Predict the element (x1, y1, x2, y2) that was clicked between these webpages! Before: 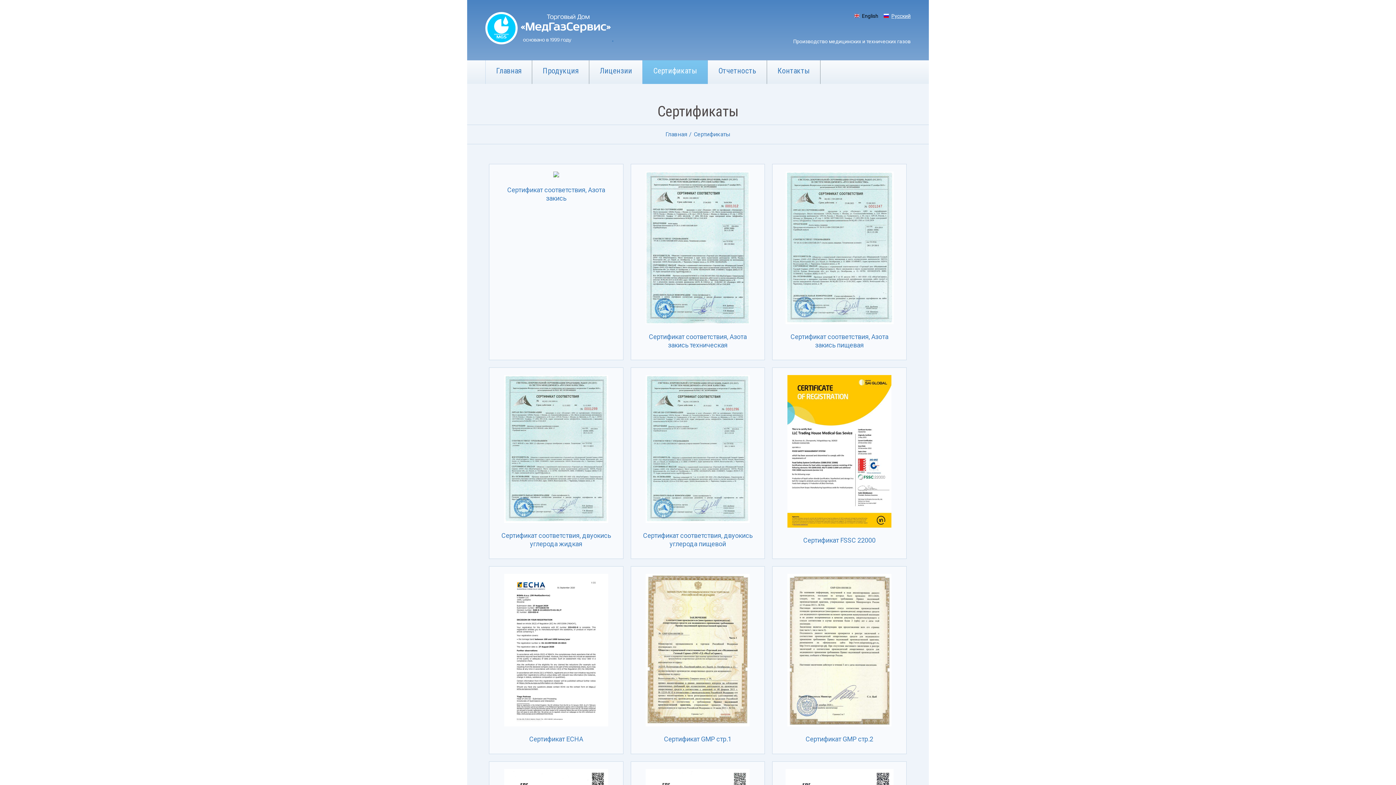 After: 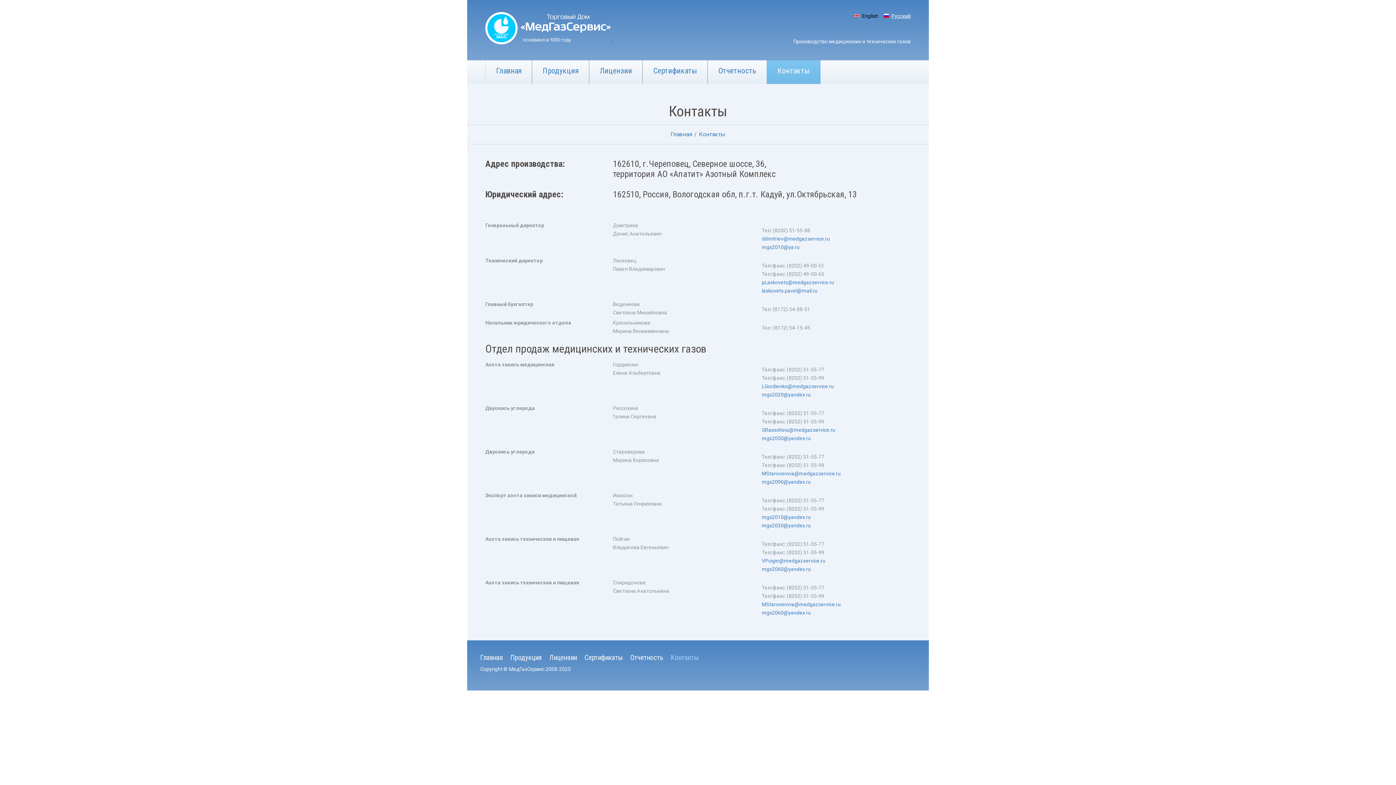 Action: bbox: (767, 60, 820, 83) label: Контакты